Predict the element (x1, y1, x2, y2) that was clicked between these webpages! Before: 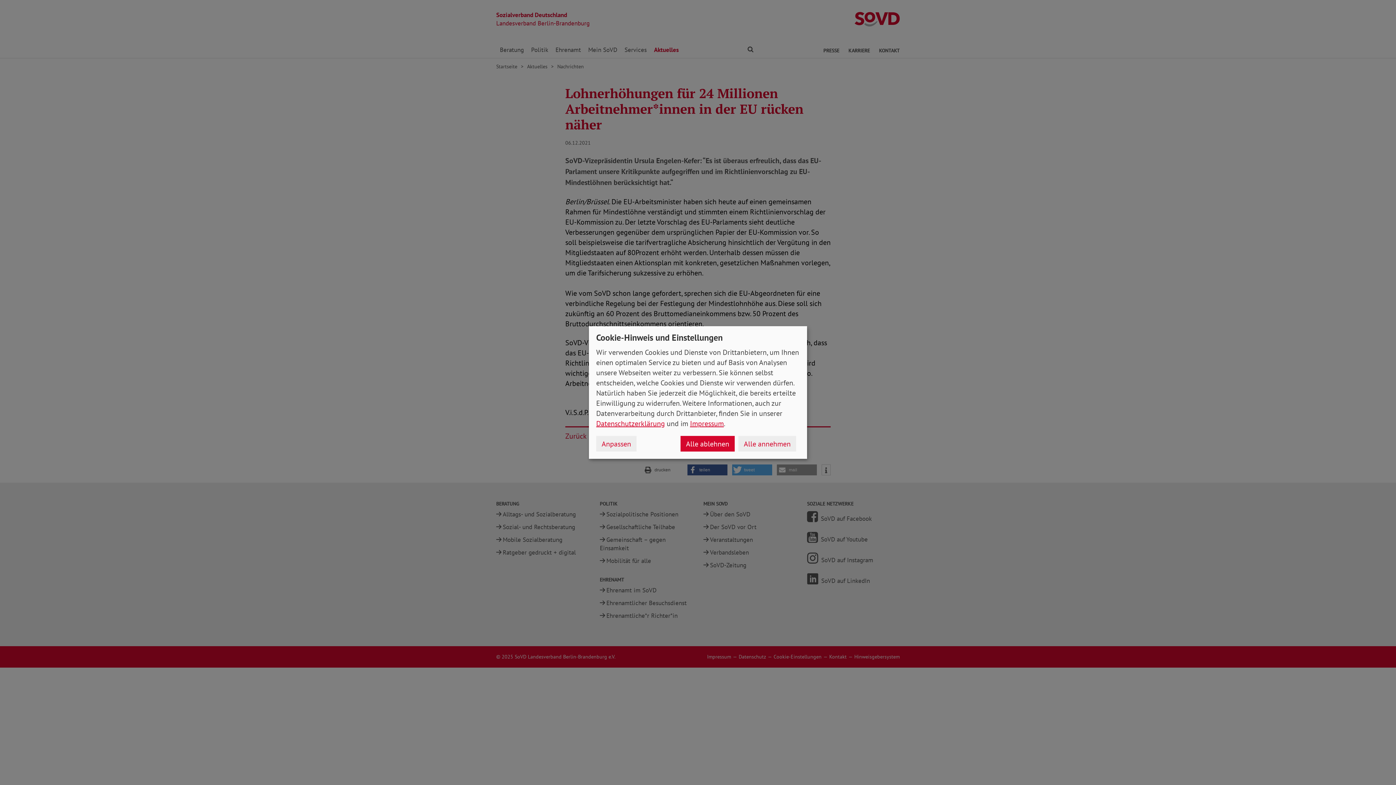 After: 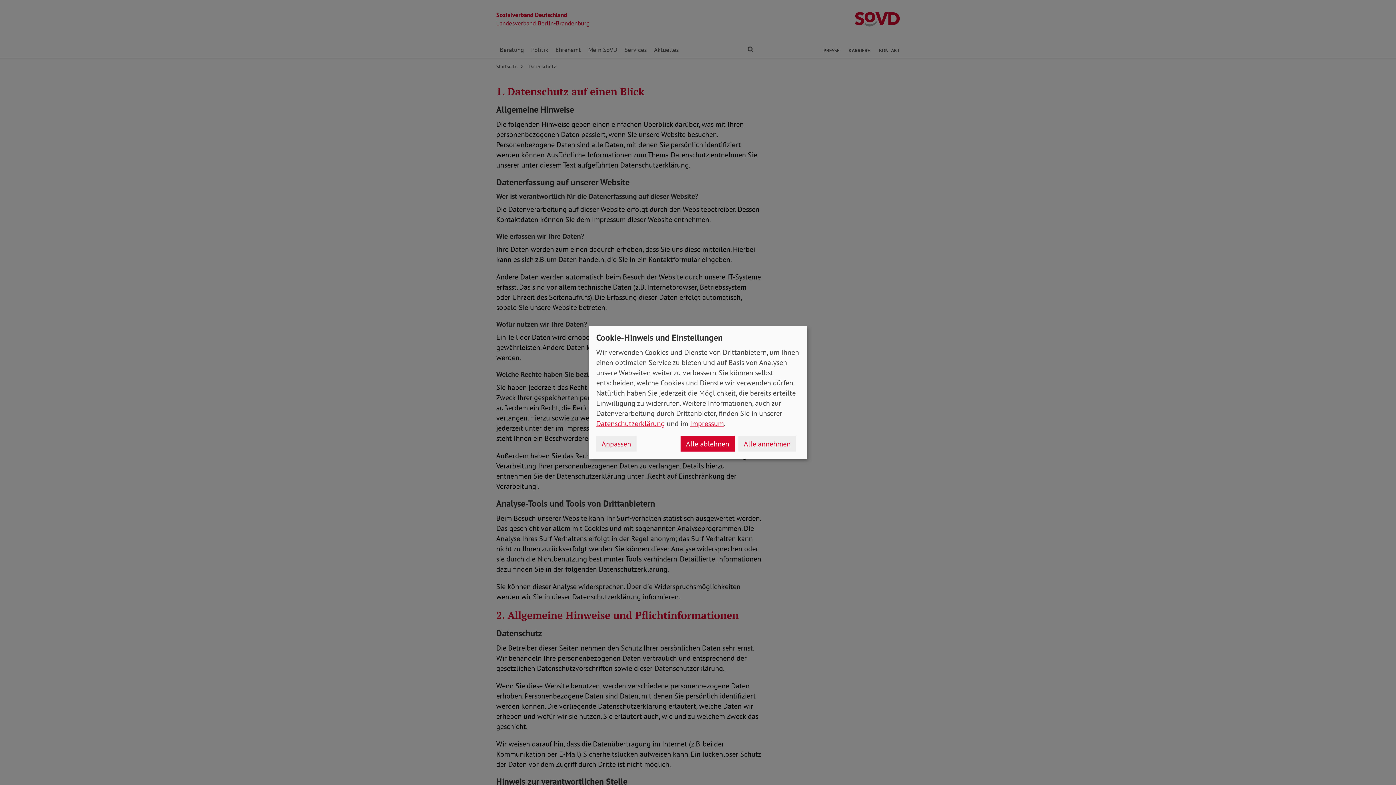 Action: bbox: (596, 419, 665, 428) label: Datenschutzerklärung